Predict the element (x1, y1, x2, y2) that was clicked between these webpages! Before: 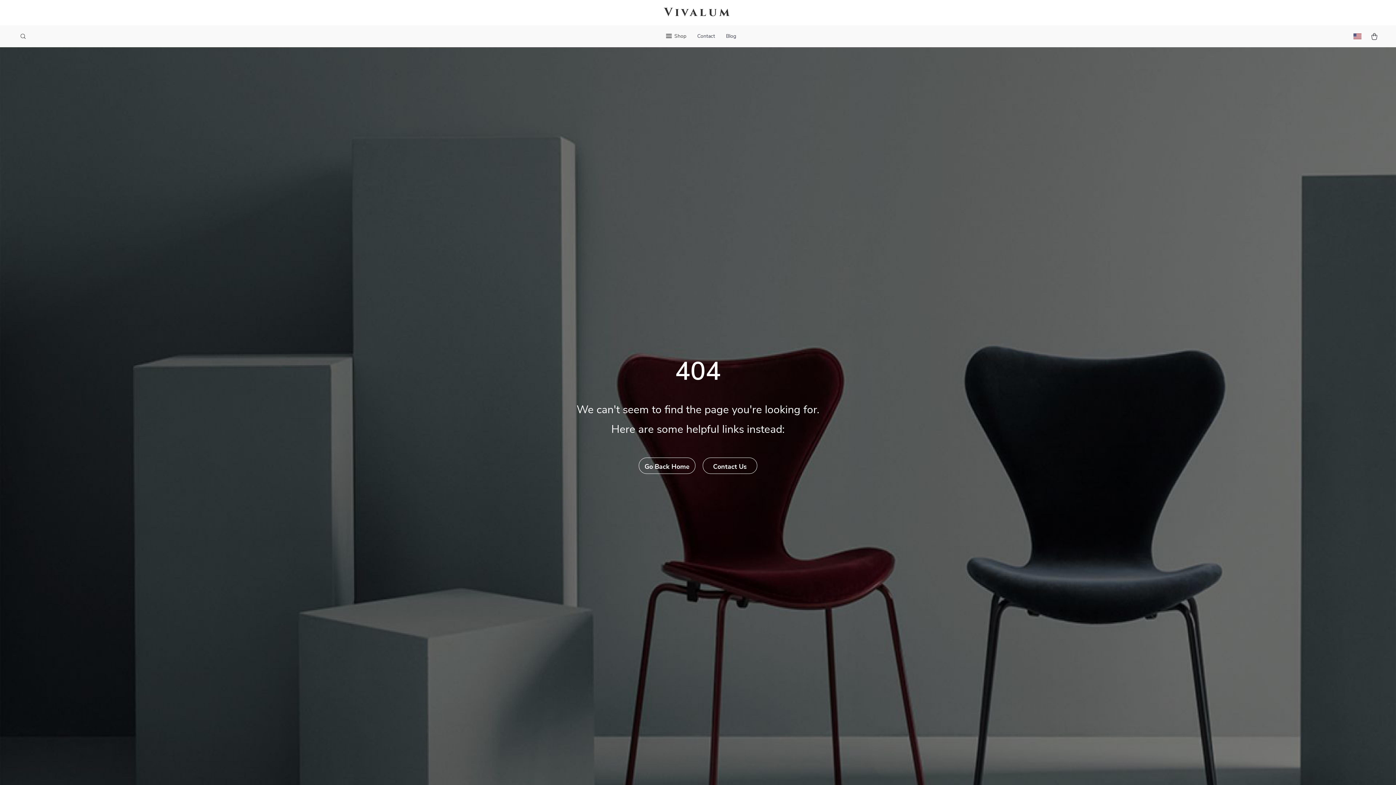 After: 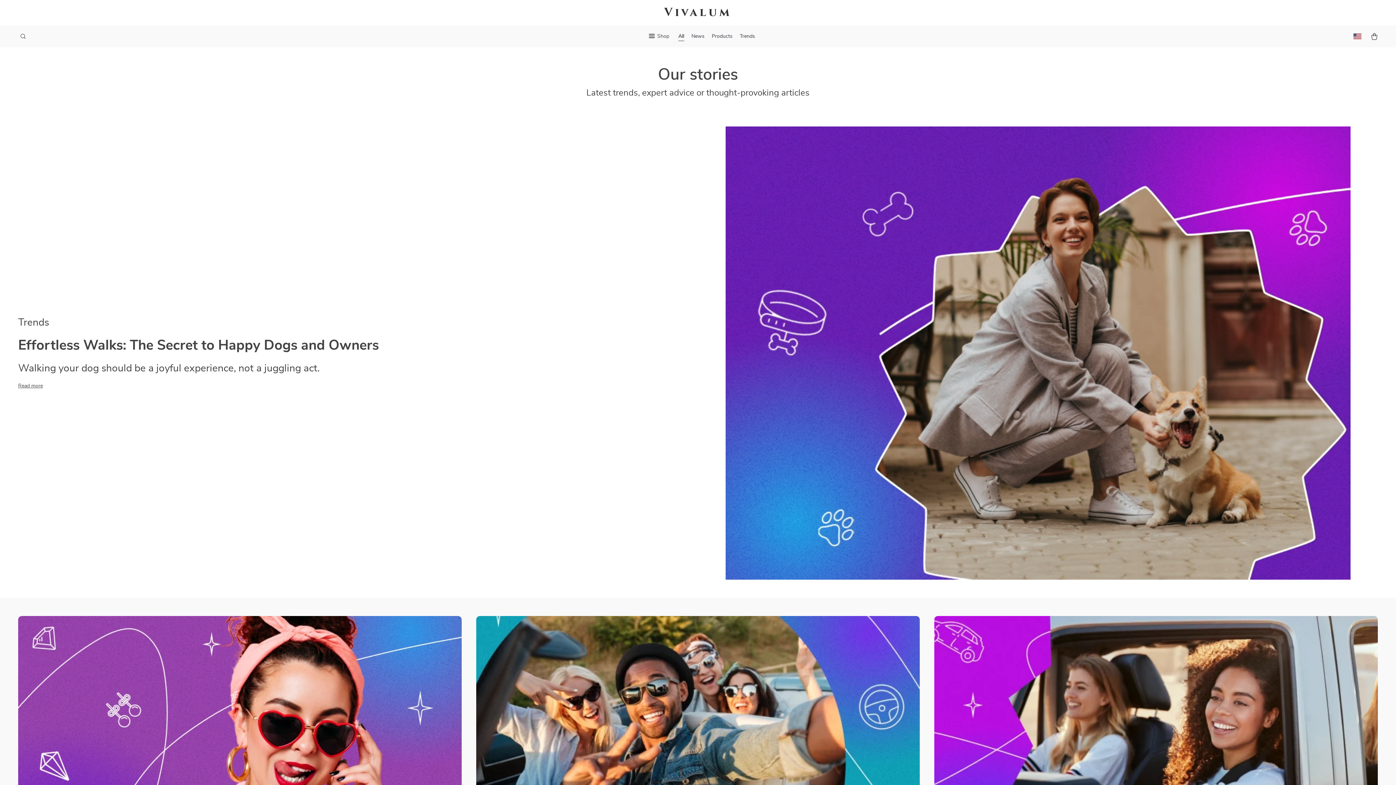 Action: label: Blog bbox: (726, 27, 736, 45)